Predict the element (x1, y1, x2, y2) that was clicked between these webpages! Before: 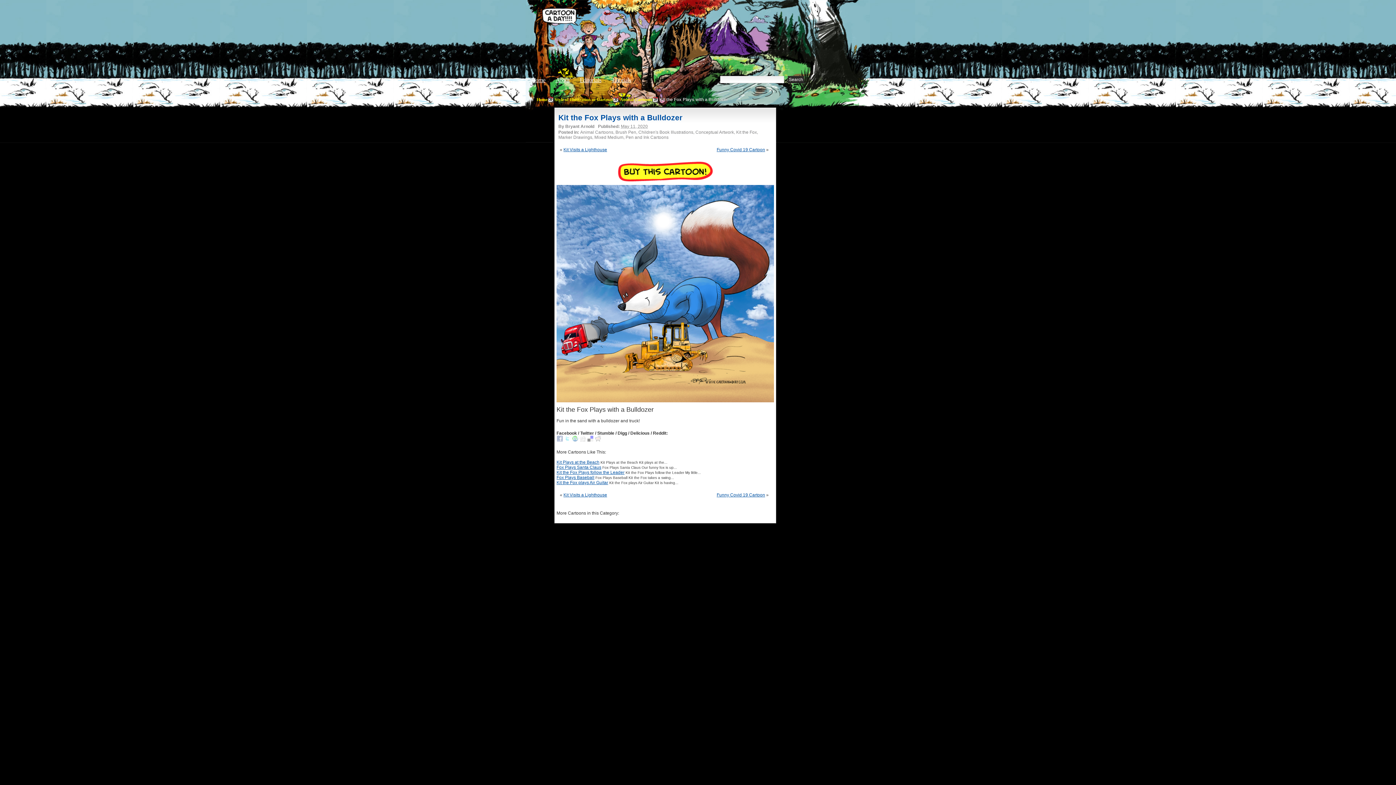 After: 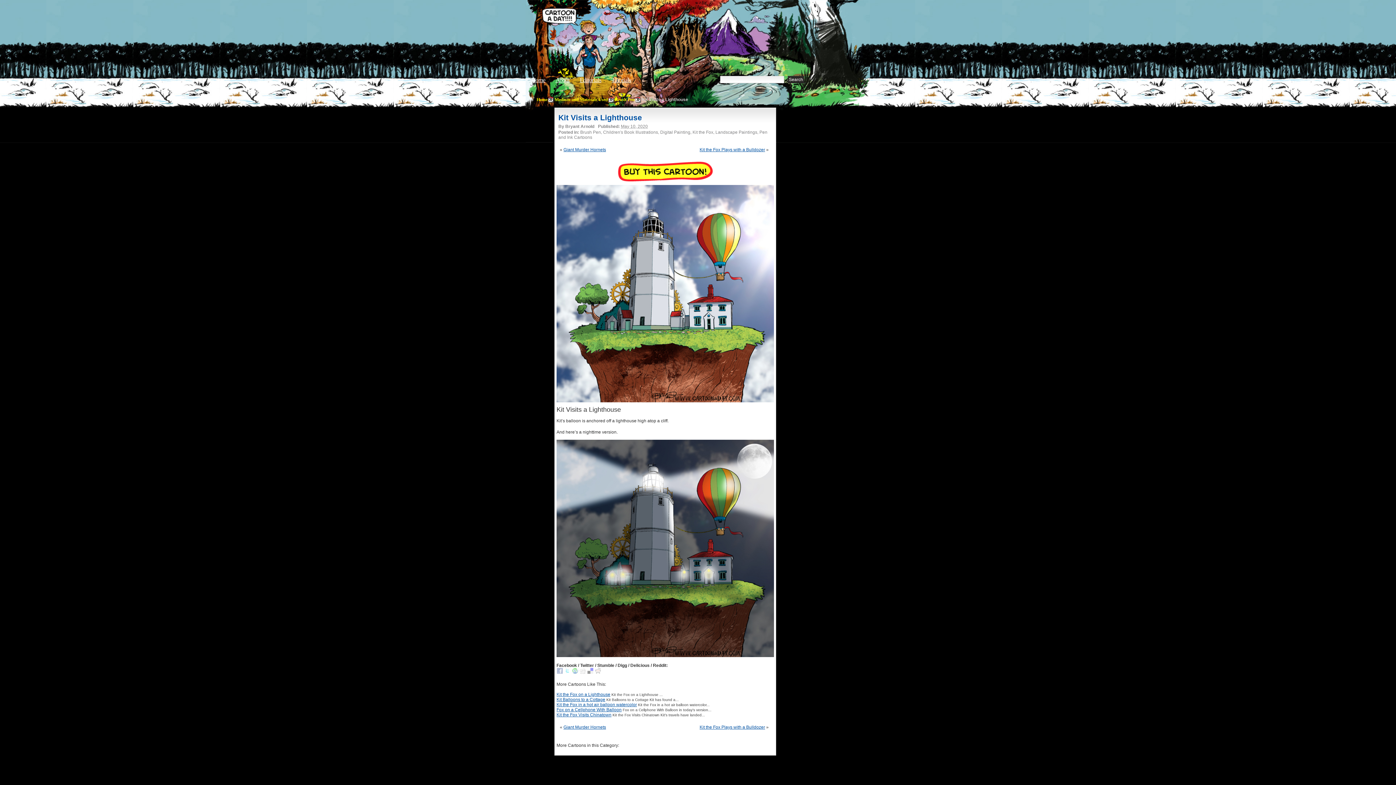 Action: label: Kit Visits a Lighthouse bbox: (563, 147, 607, 152)